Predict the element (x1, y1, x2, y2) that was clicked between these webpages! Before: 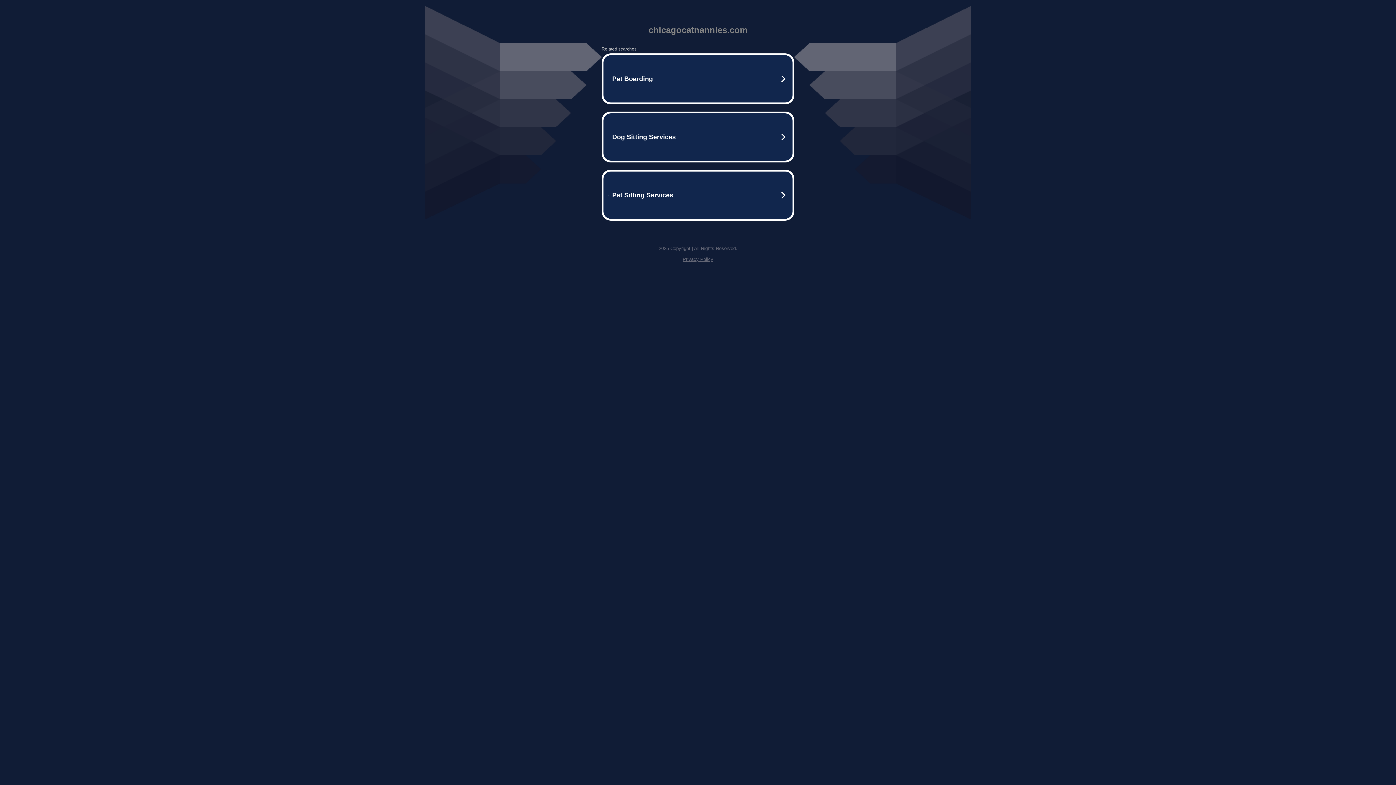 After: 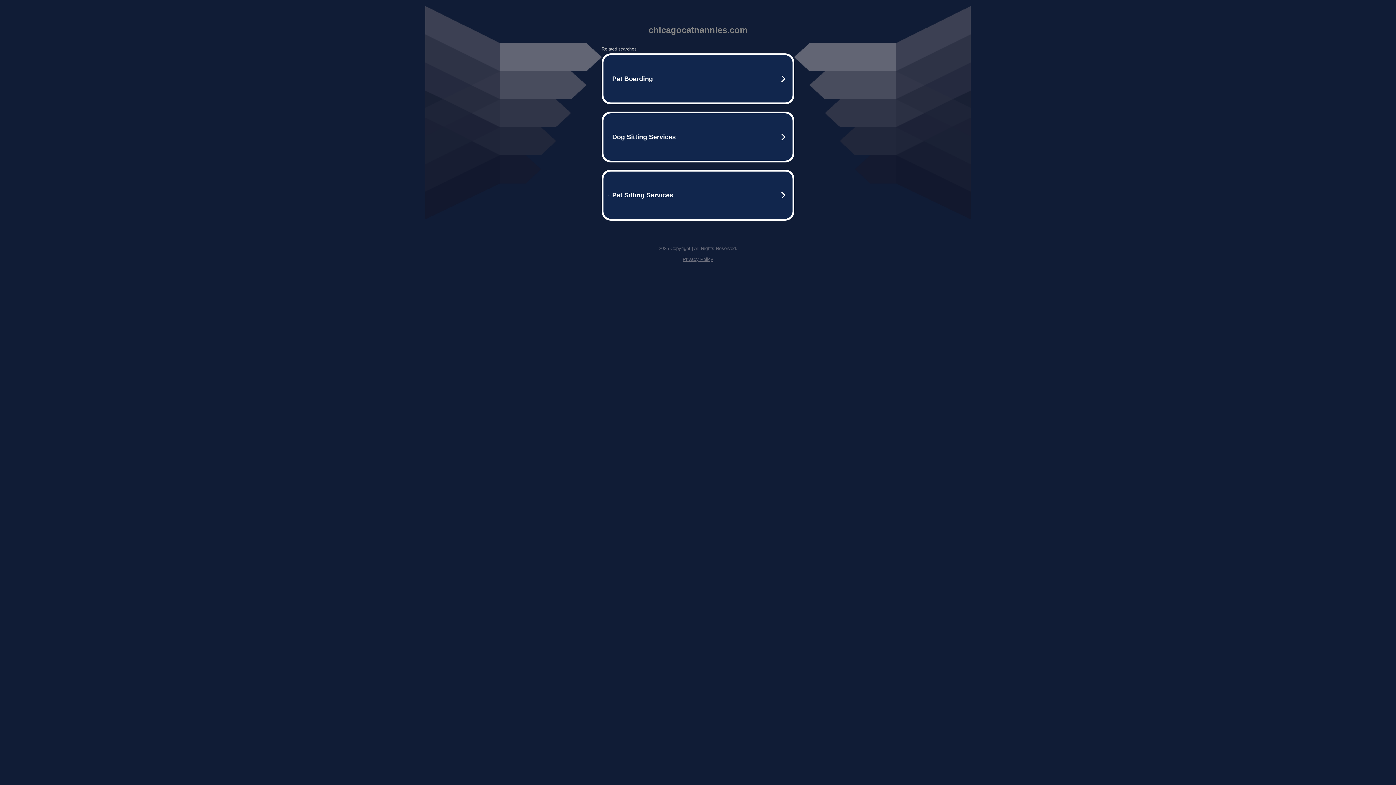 Action: label: Privacy Policy bbox: (682, 256, 713, 262)